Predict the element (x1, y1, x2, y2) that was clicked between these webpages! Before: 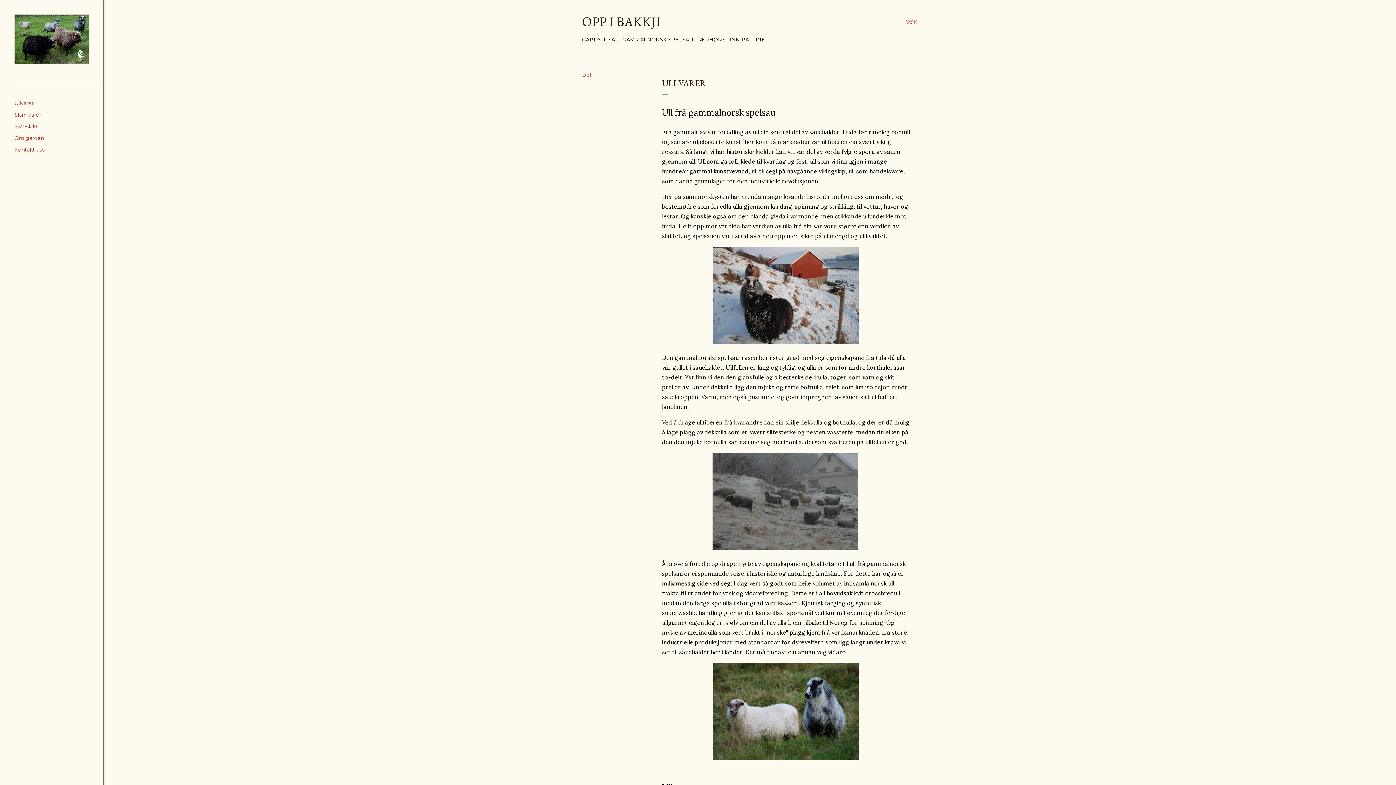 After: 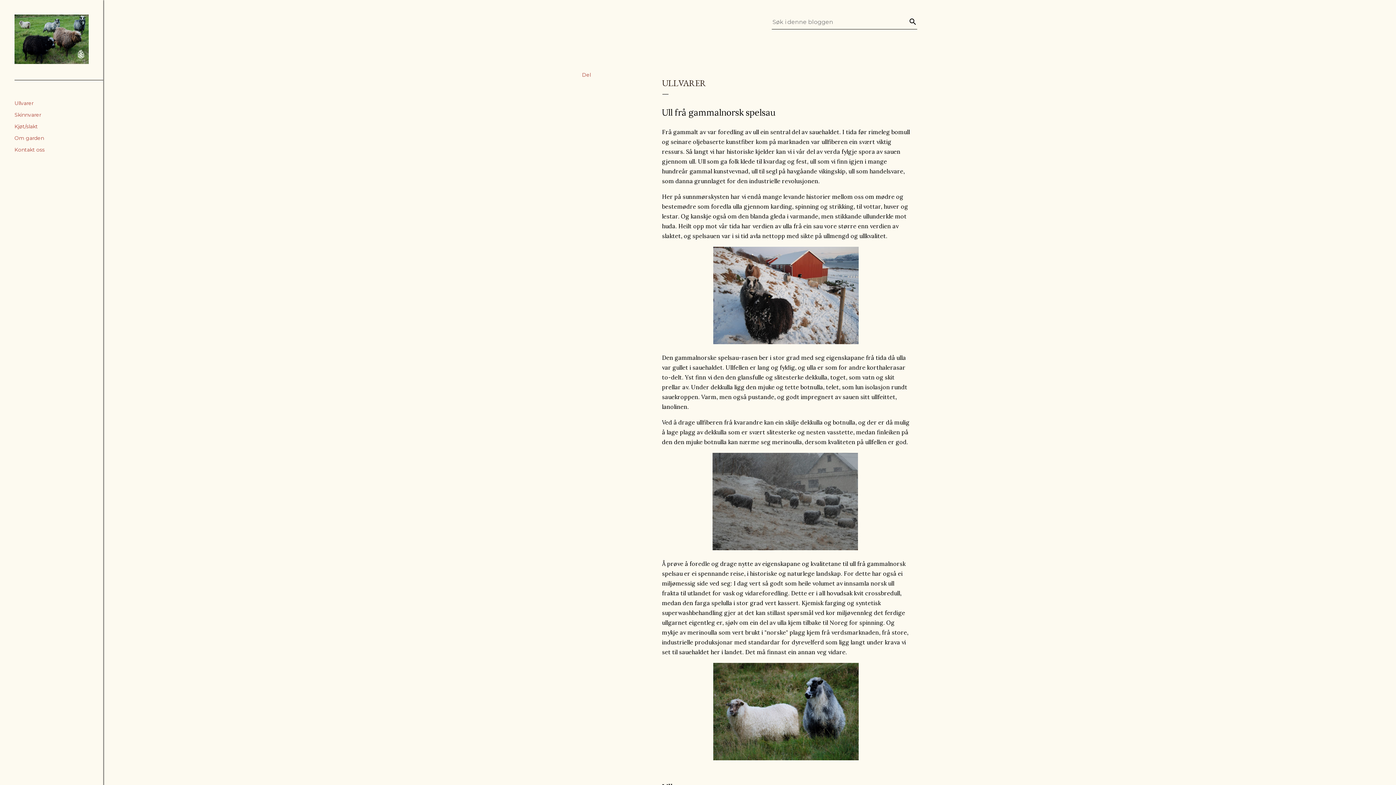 Action: bbox: (906, 13, 917, 30) label: Søk